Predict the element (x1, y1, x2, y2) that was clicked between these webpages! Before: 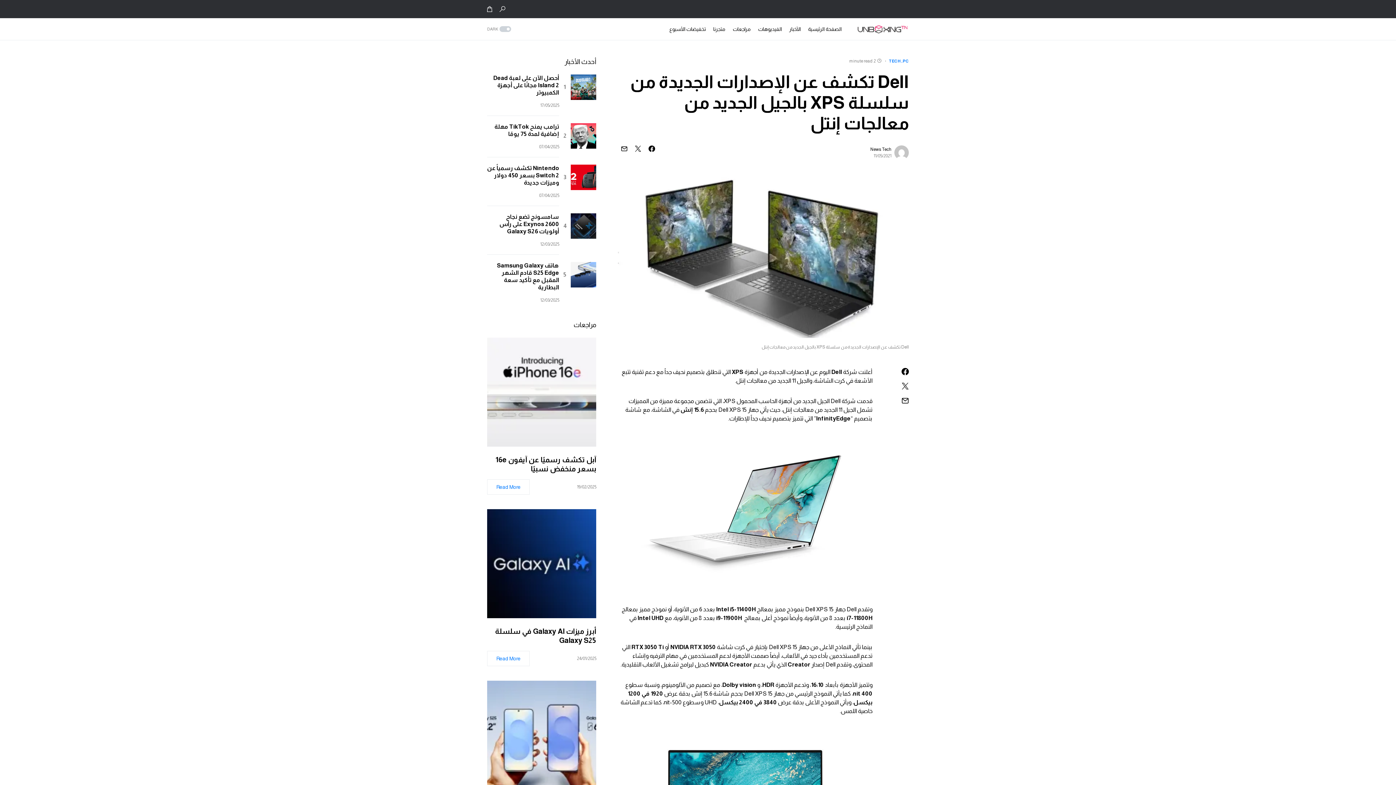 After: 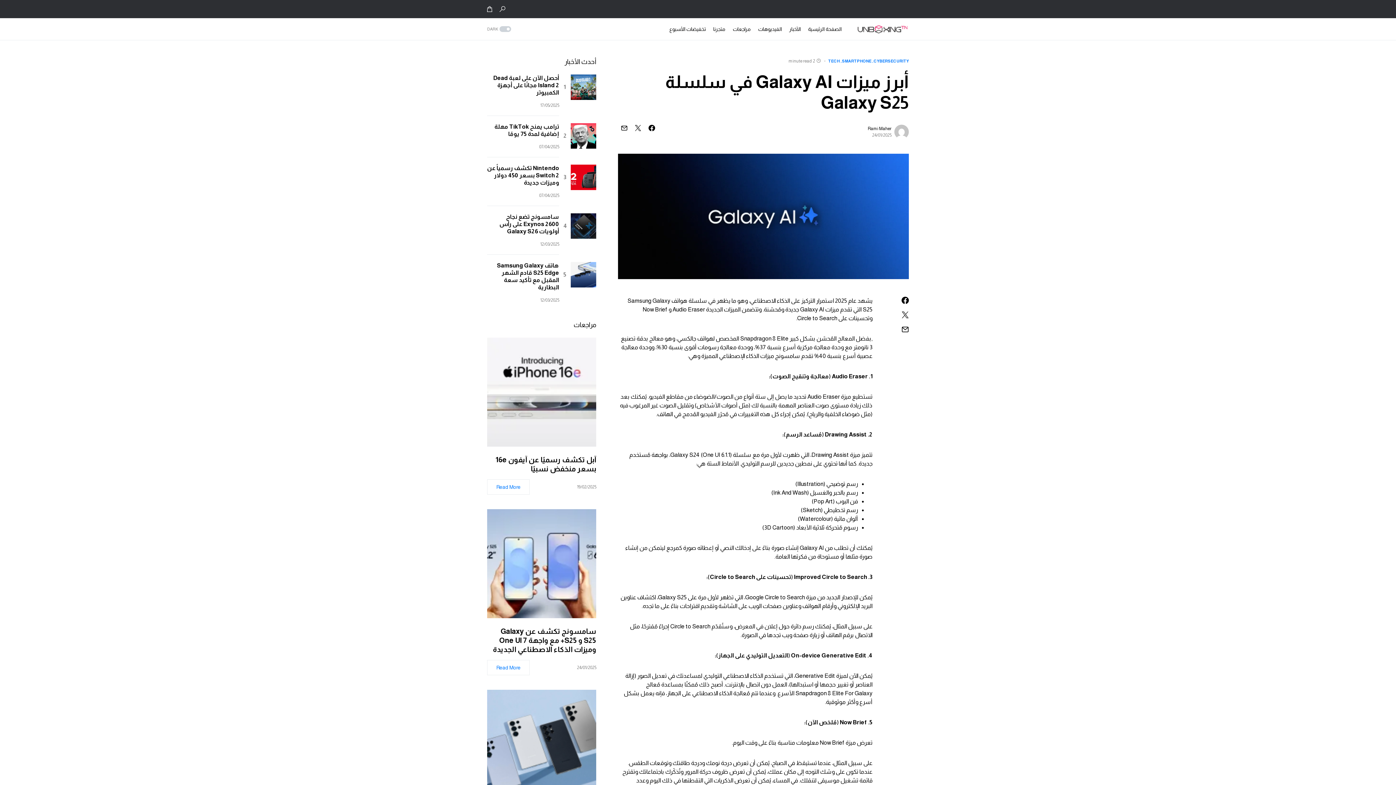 Action: label: أبرز ميزات Galaxy AI في سلسلة Galaxy S25 bbox: (487, 627, 596, 645)